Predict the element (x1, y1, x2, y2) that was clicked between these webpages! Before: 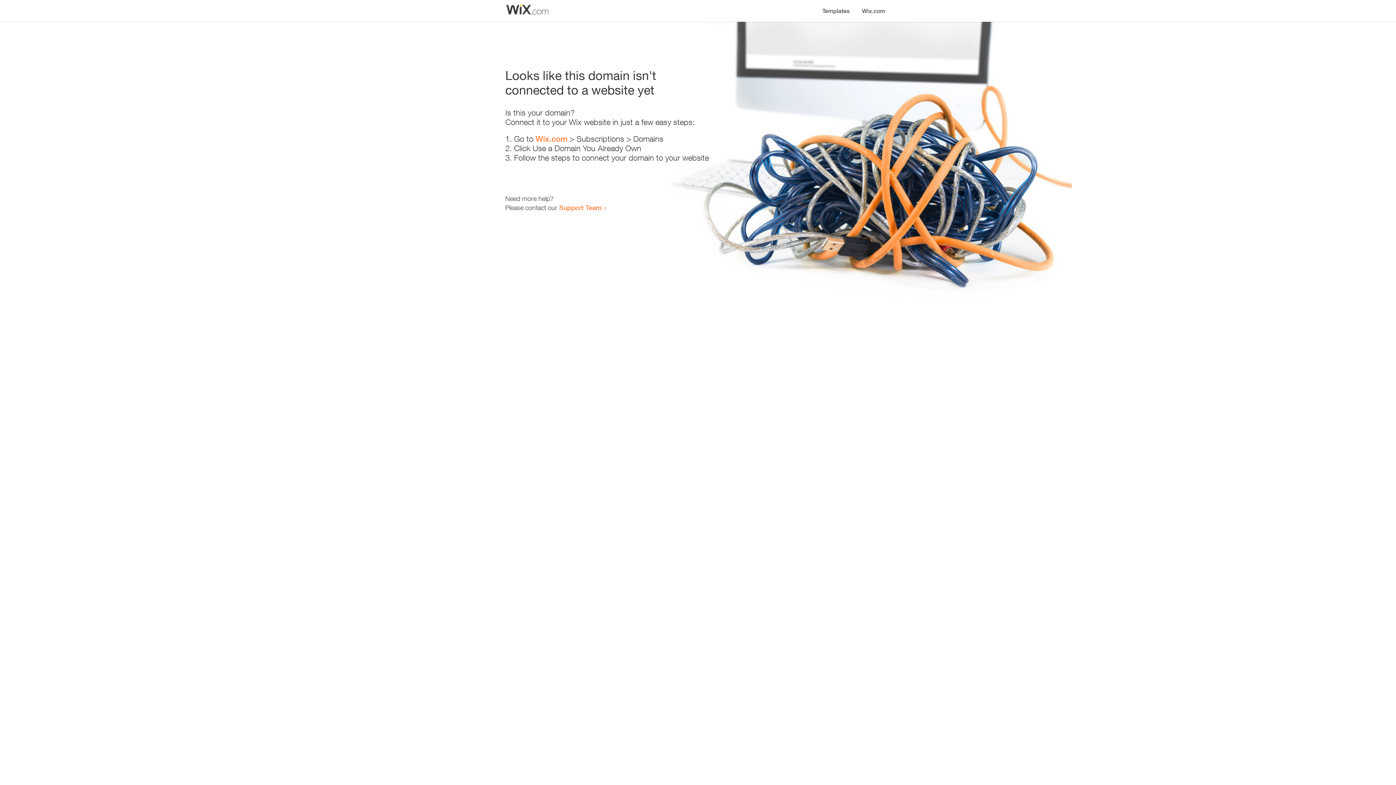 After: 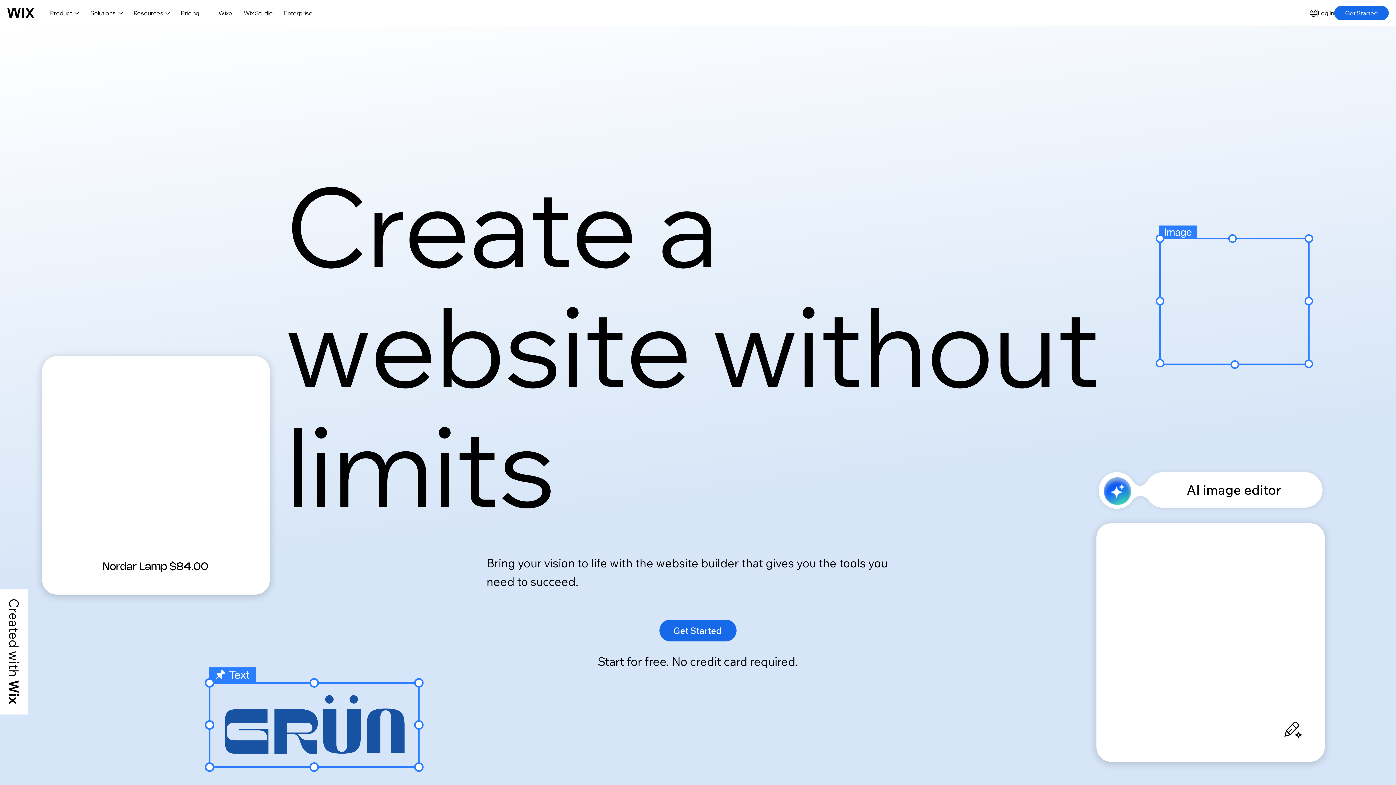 Action: label: Wix.com bbox: (535, 134, 567, 143)